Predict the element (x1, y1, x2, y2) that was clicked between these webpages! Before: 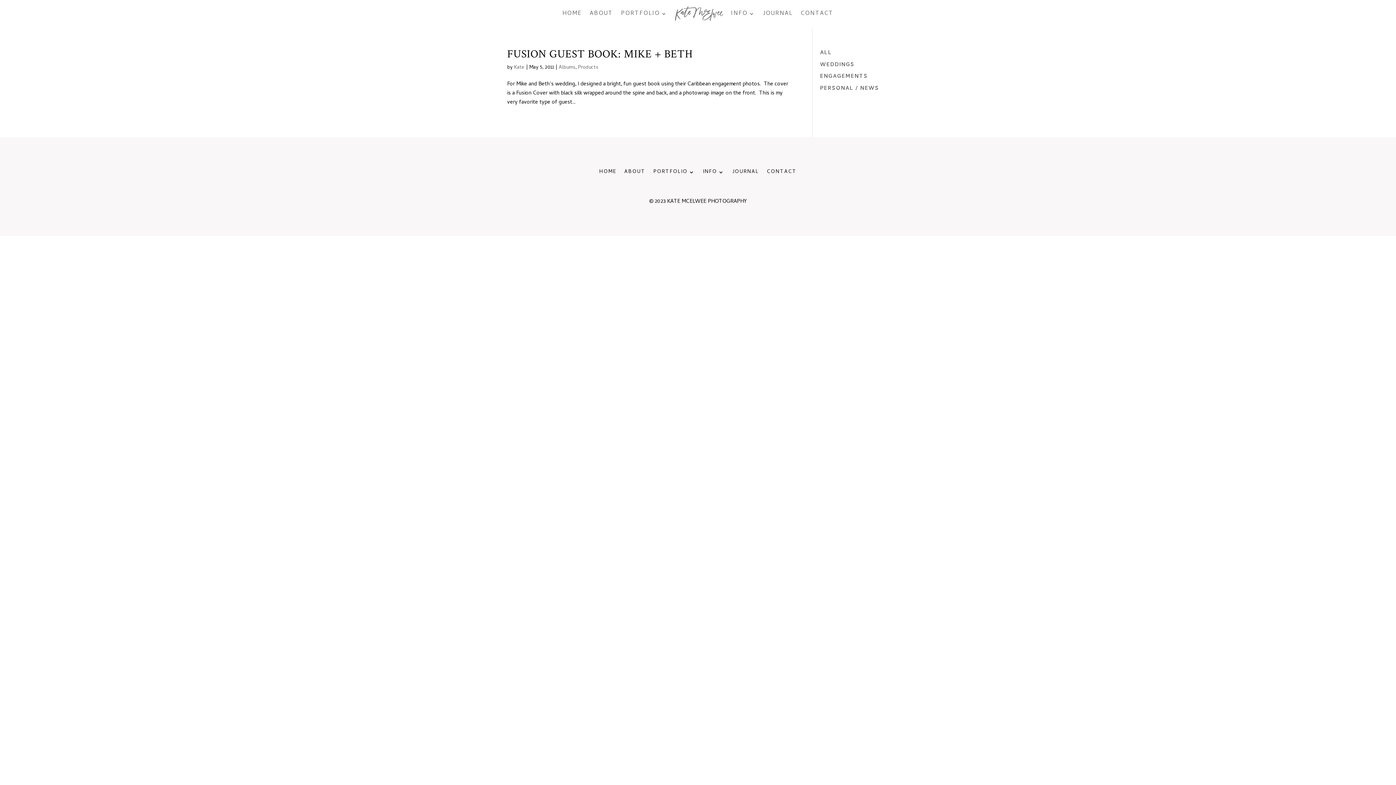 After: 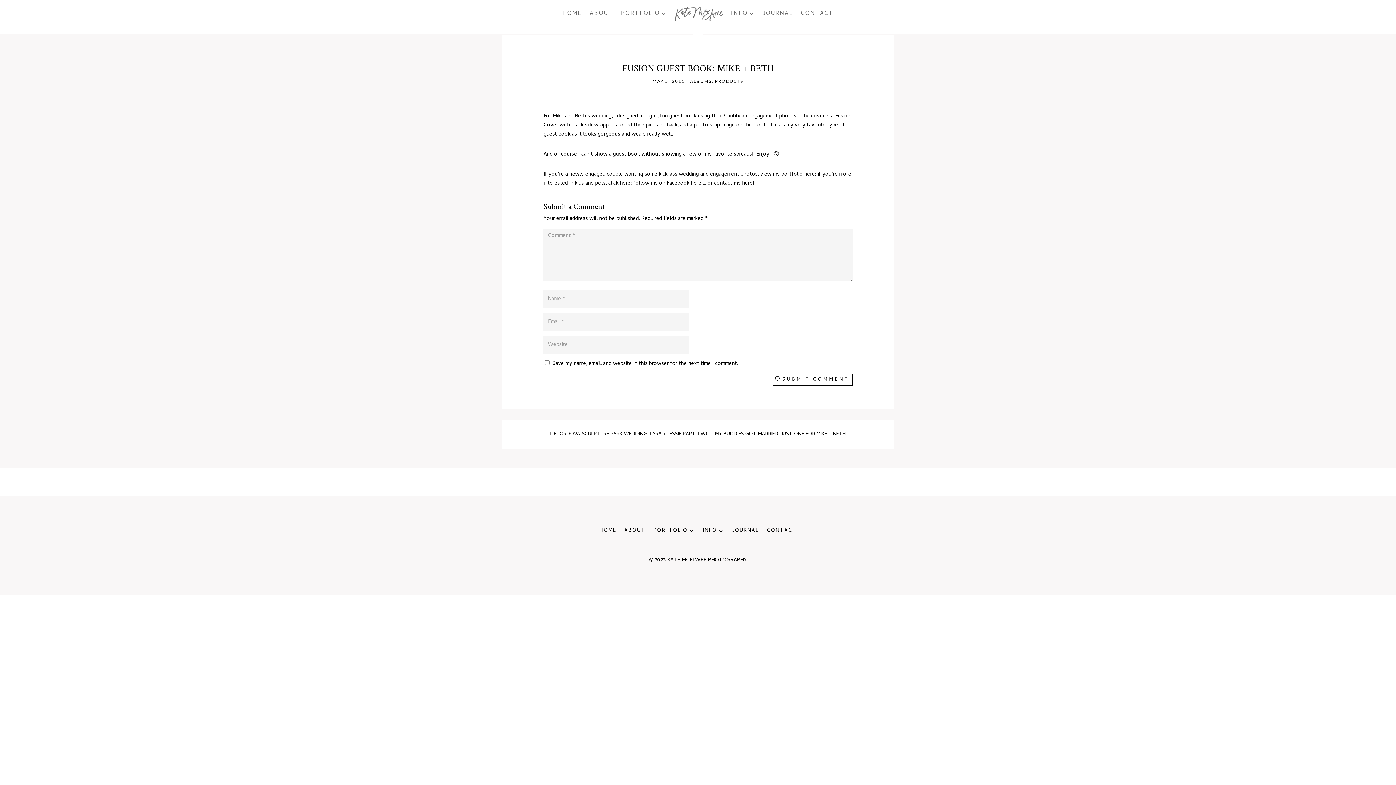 Action: label: FUSION GUEST BOOK: MIKE + BETH bbox: (507, 46, 693, 61)